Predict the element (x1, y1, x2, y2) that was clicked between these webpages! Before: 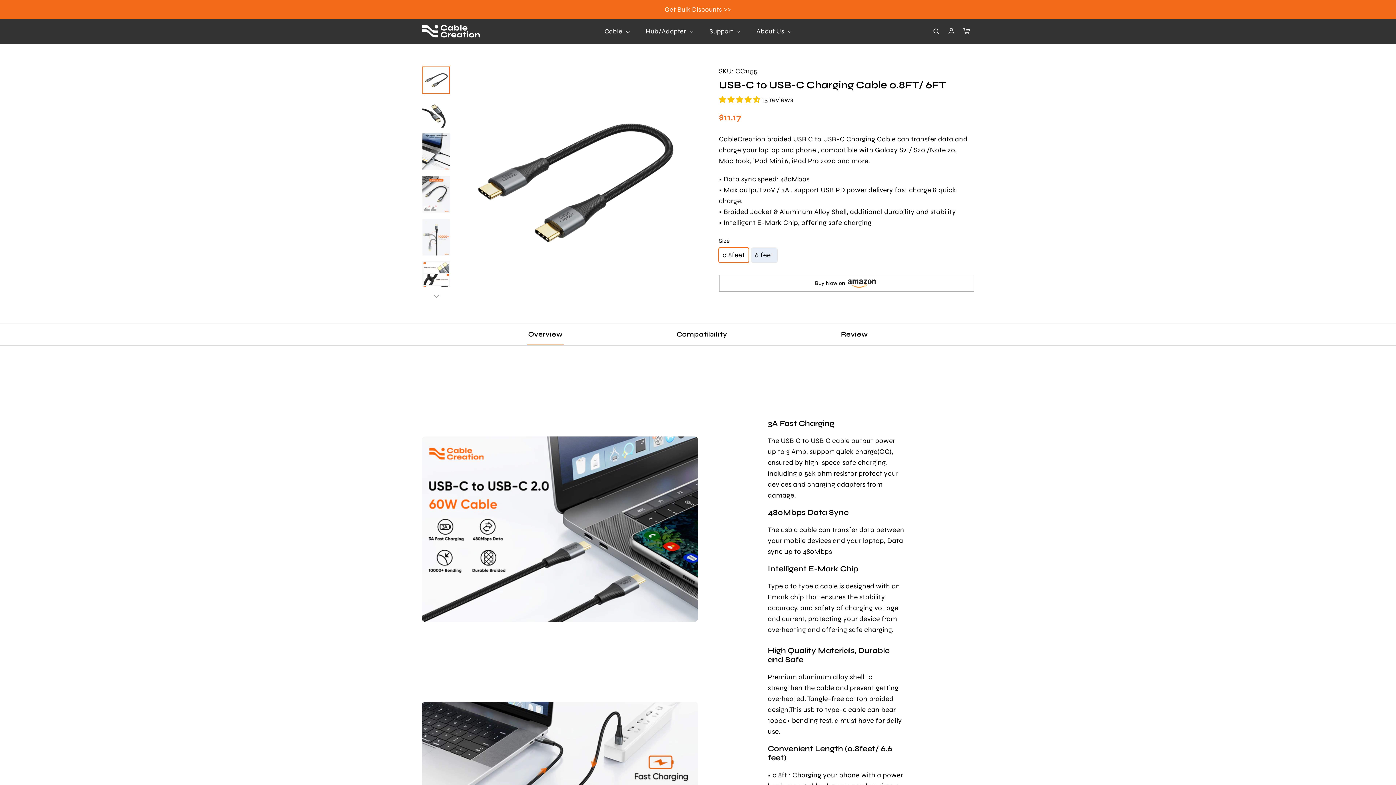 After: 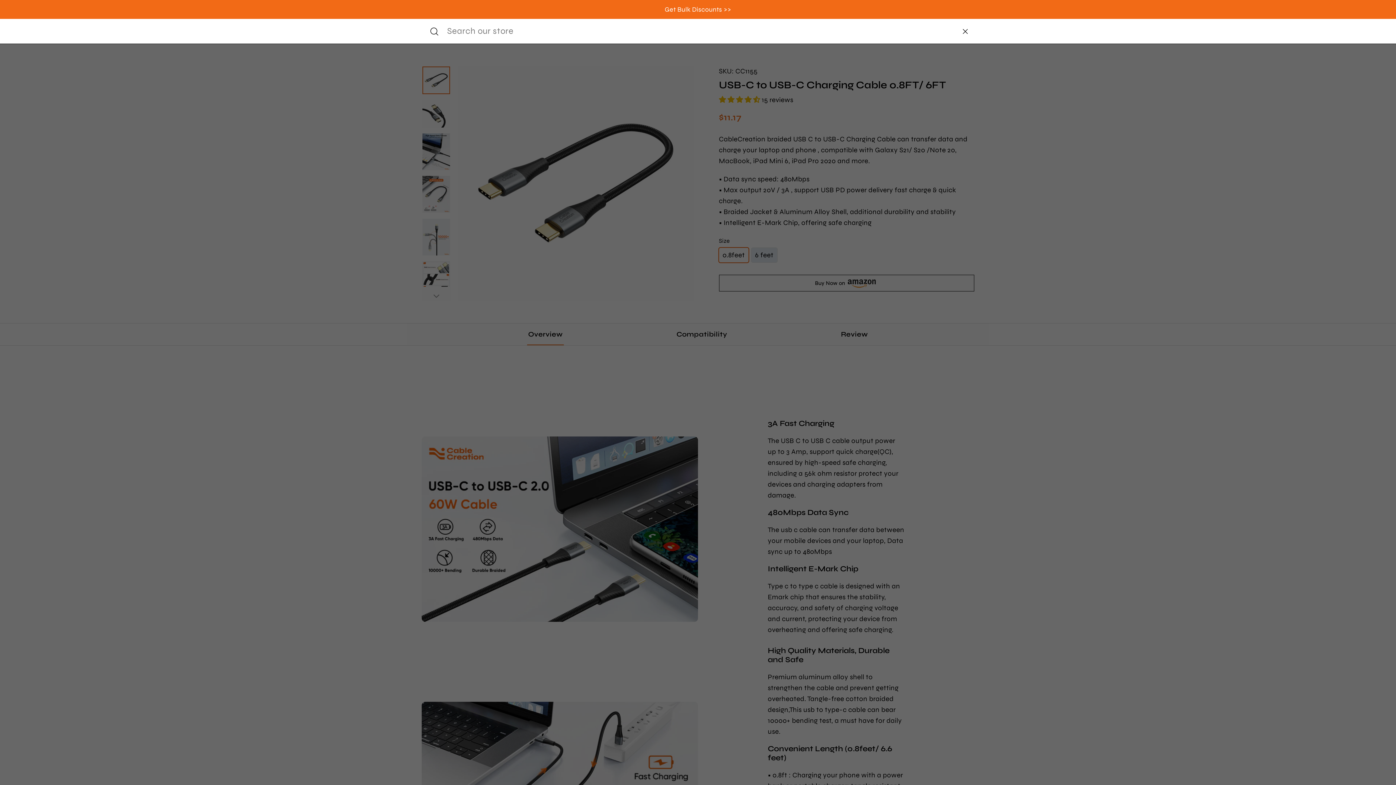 Action: label: Search bbox: (929, 19, 944, 42)